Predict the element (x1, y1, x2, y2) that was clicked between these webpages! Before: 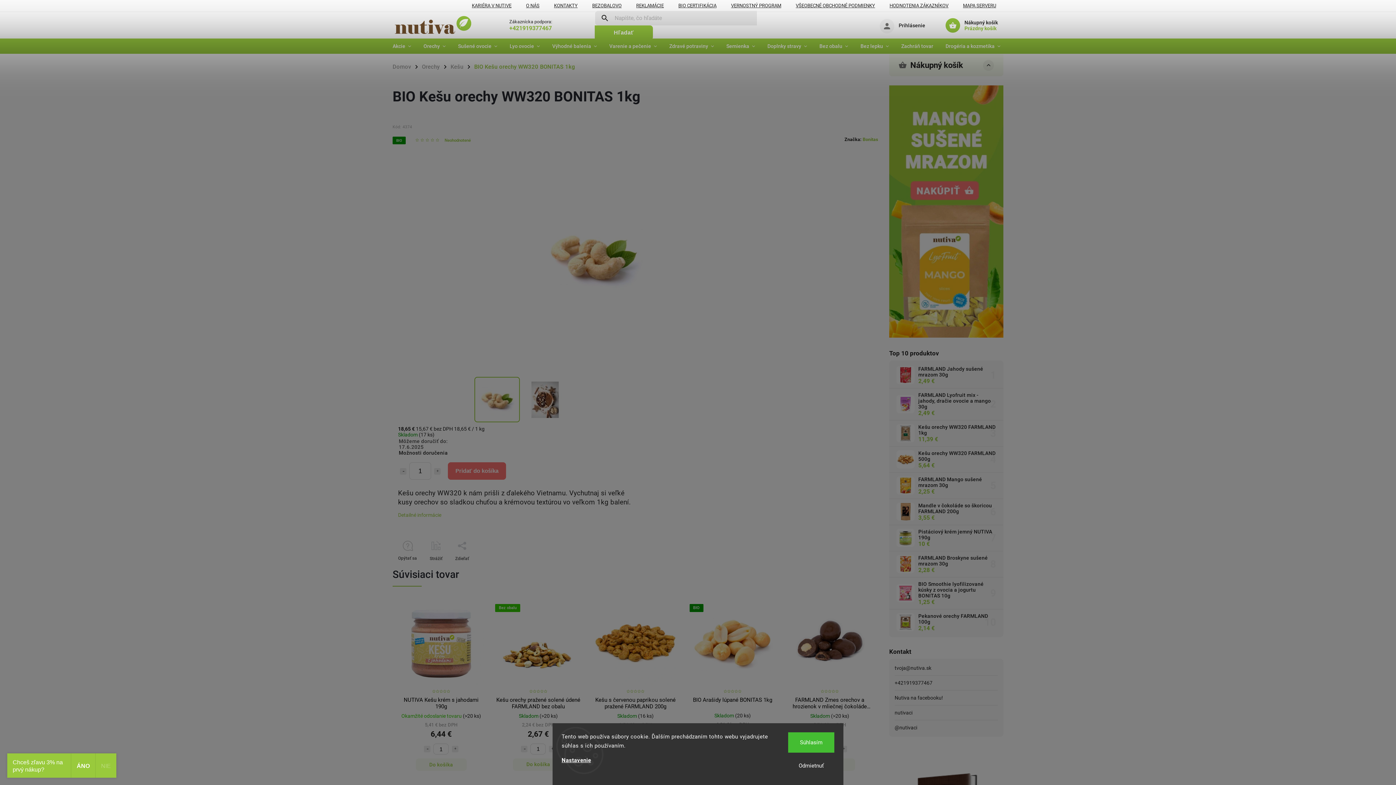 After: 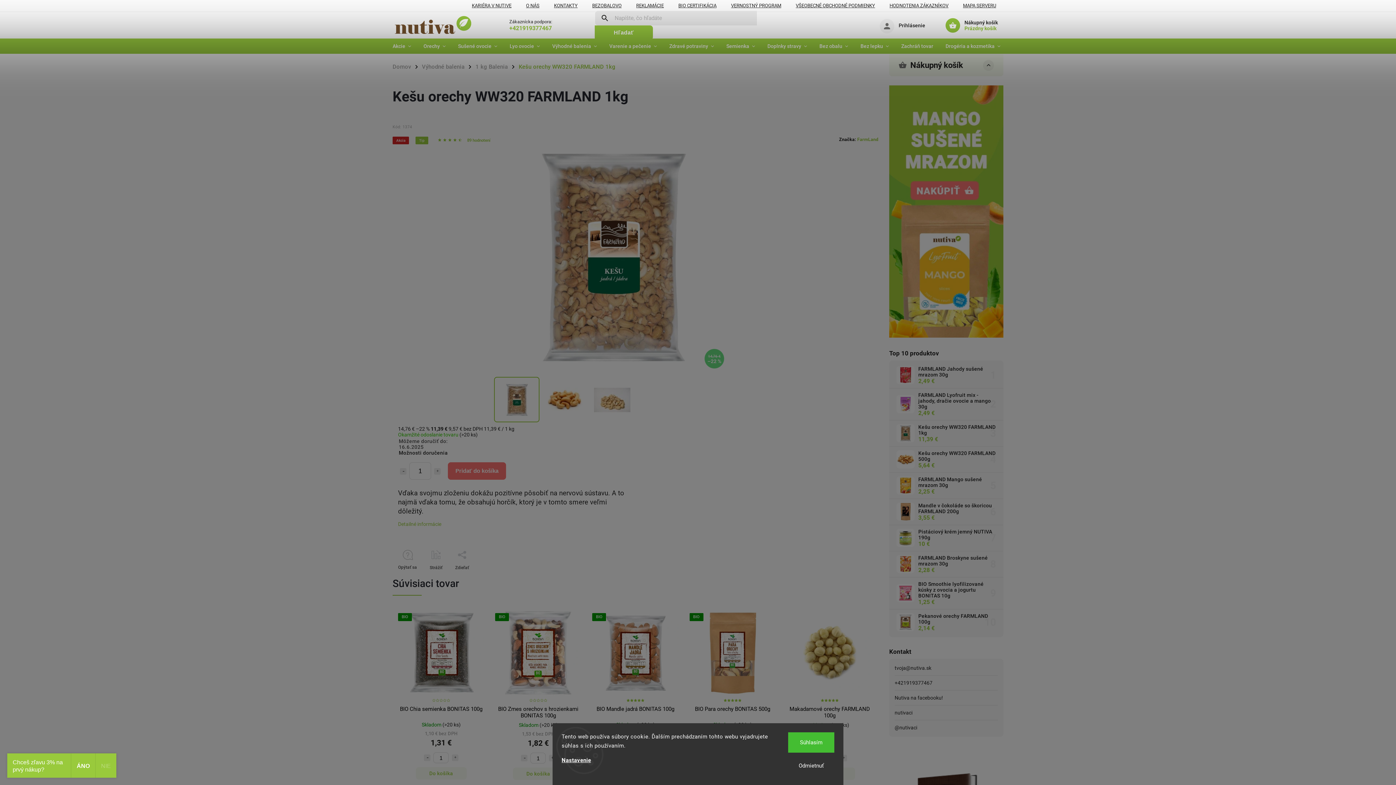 Action: label: Kešu orechy WW320 FARMLAND 1kg
11,39 € bbox: (914, 424, 996, 442)